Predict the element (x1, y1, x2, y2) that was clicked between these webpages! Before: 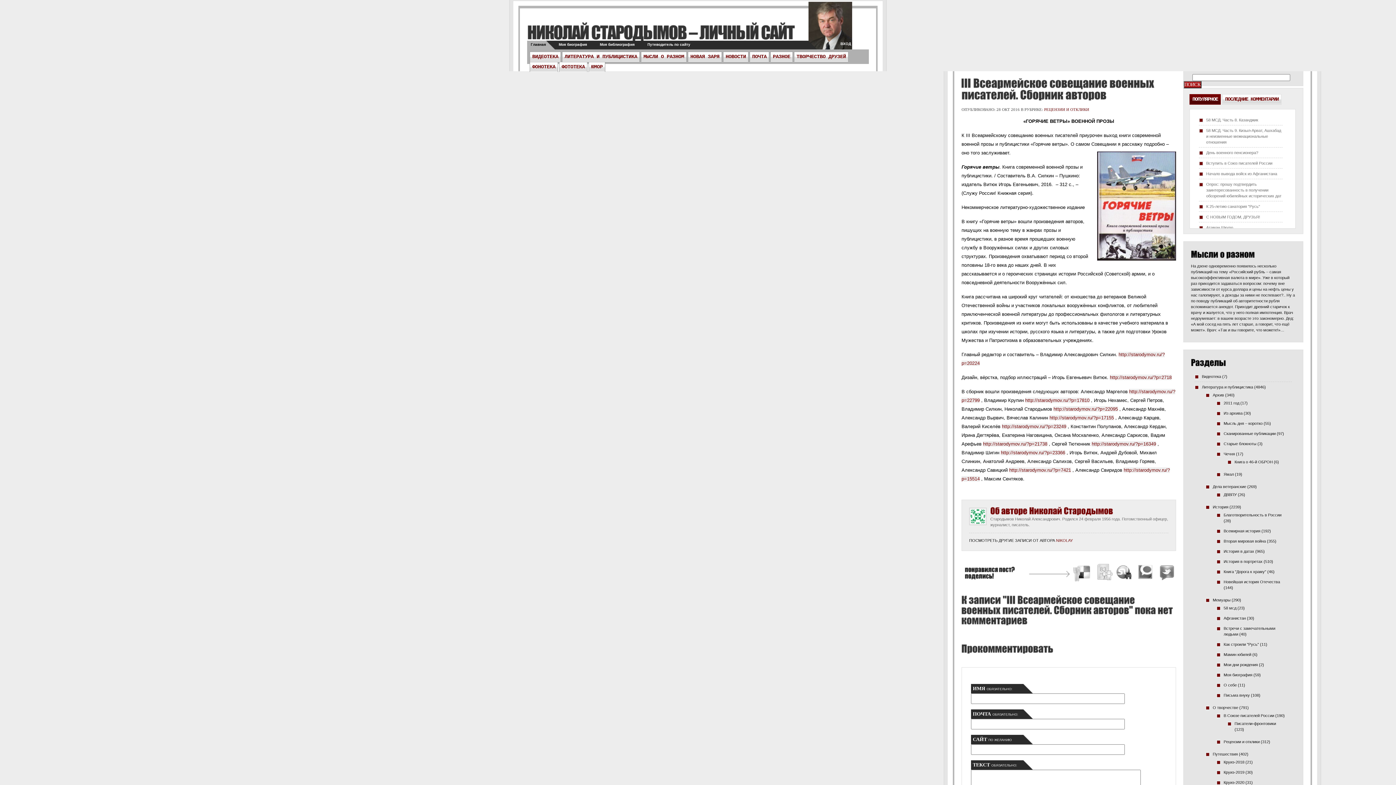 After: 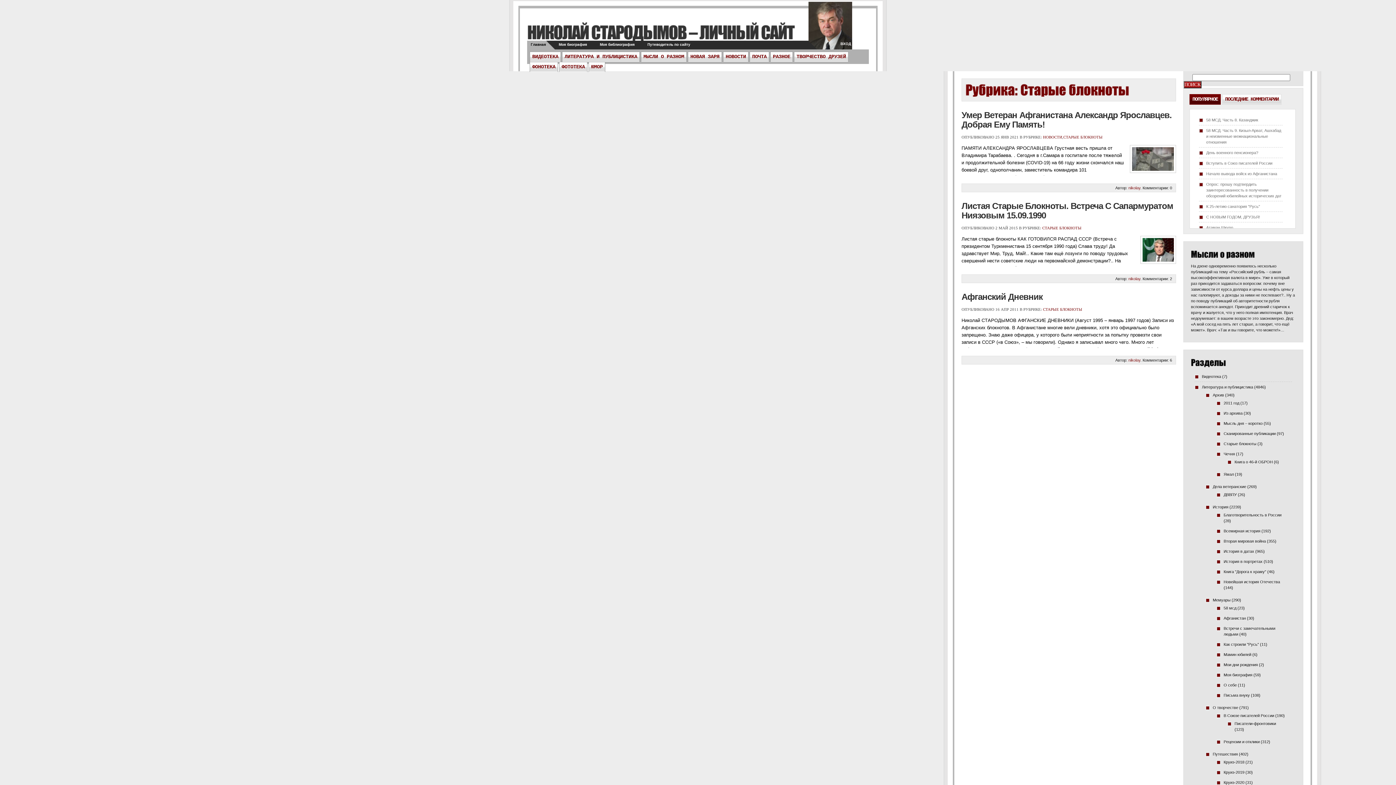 Action: label: Старые блокноты bbox: (1224, 441, 1256, 446)